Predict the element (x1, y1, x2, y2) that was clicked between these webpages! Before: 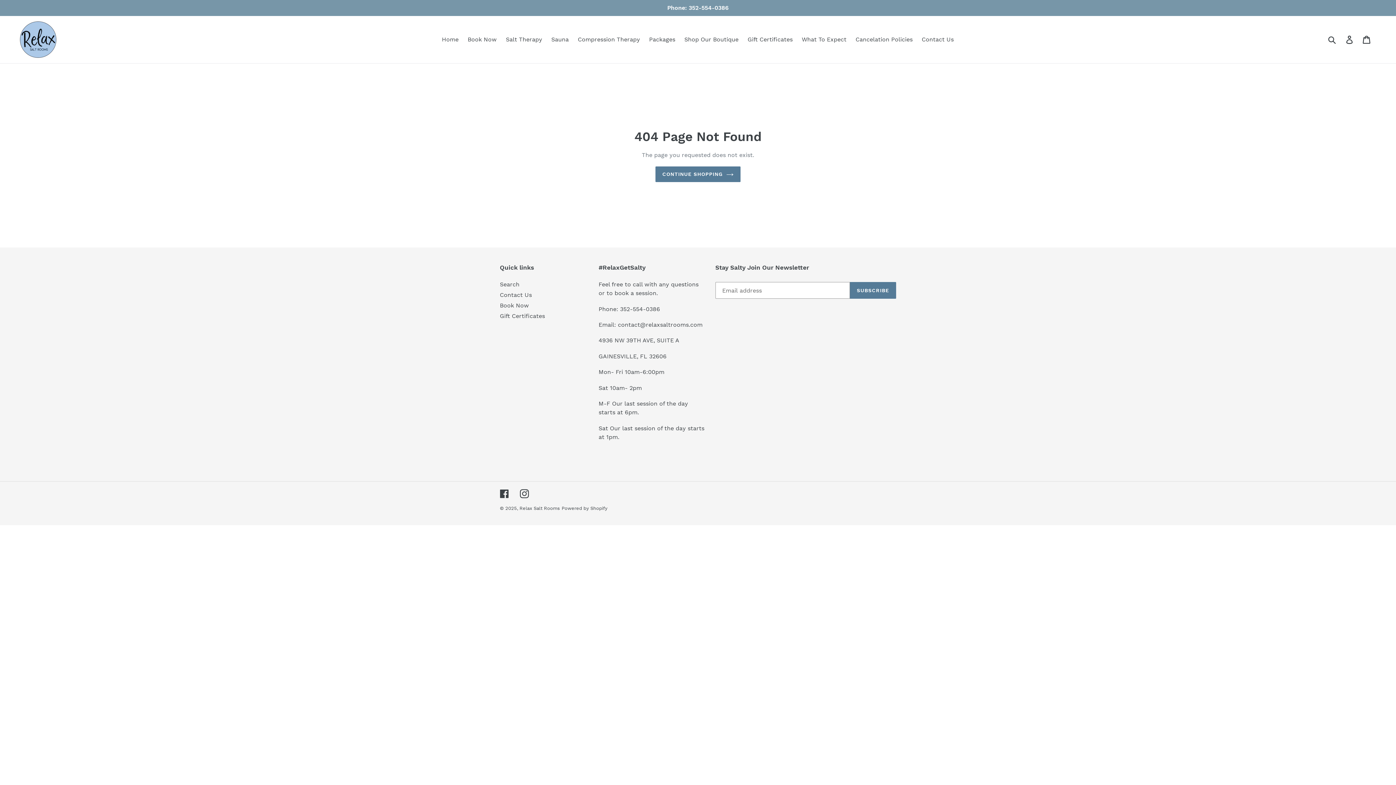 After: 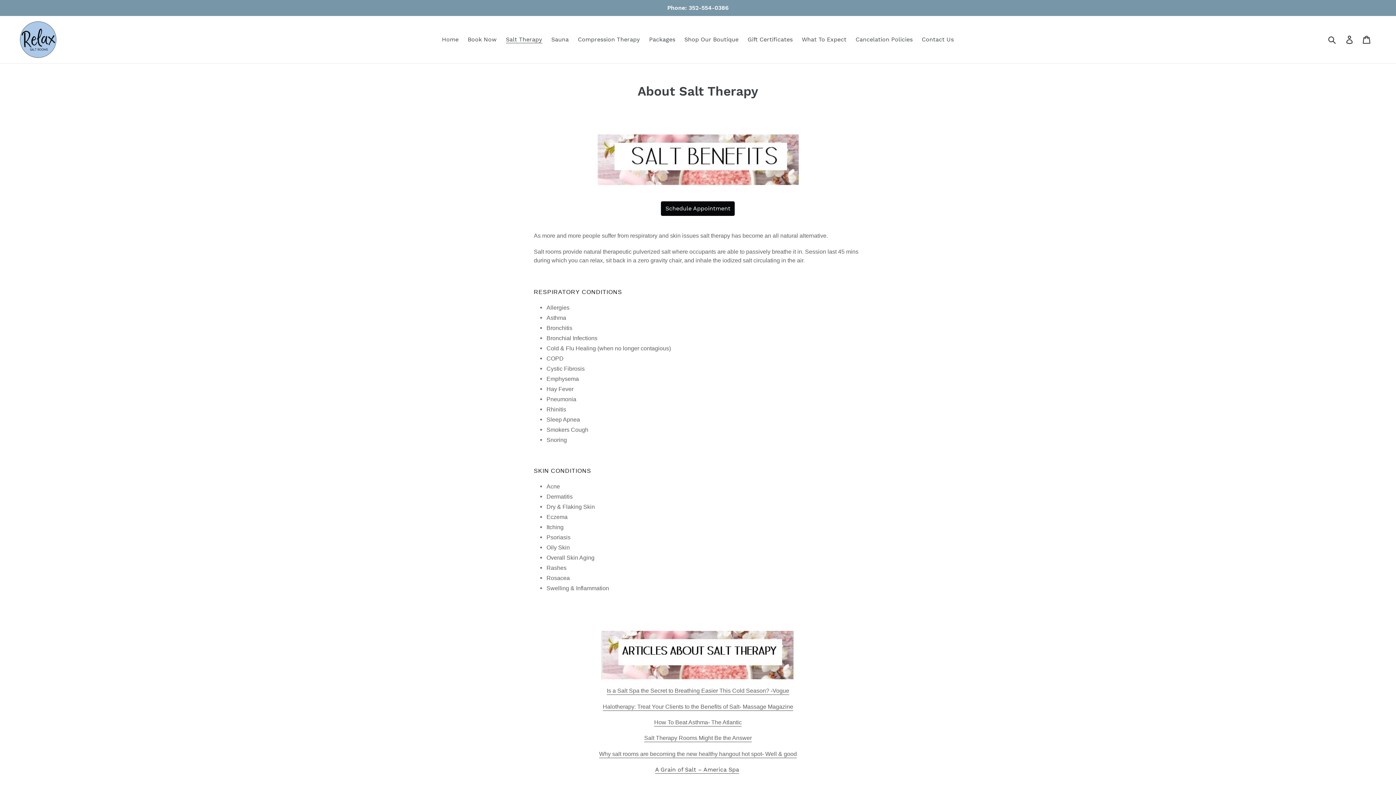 Action: bbox: (502, 34, 546, 45) label: Salt Therapy